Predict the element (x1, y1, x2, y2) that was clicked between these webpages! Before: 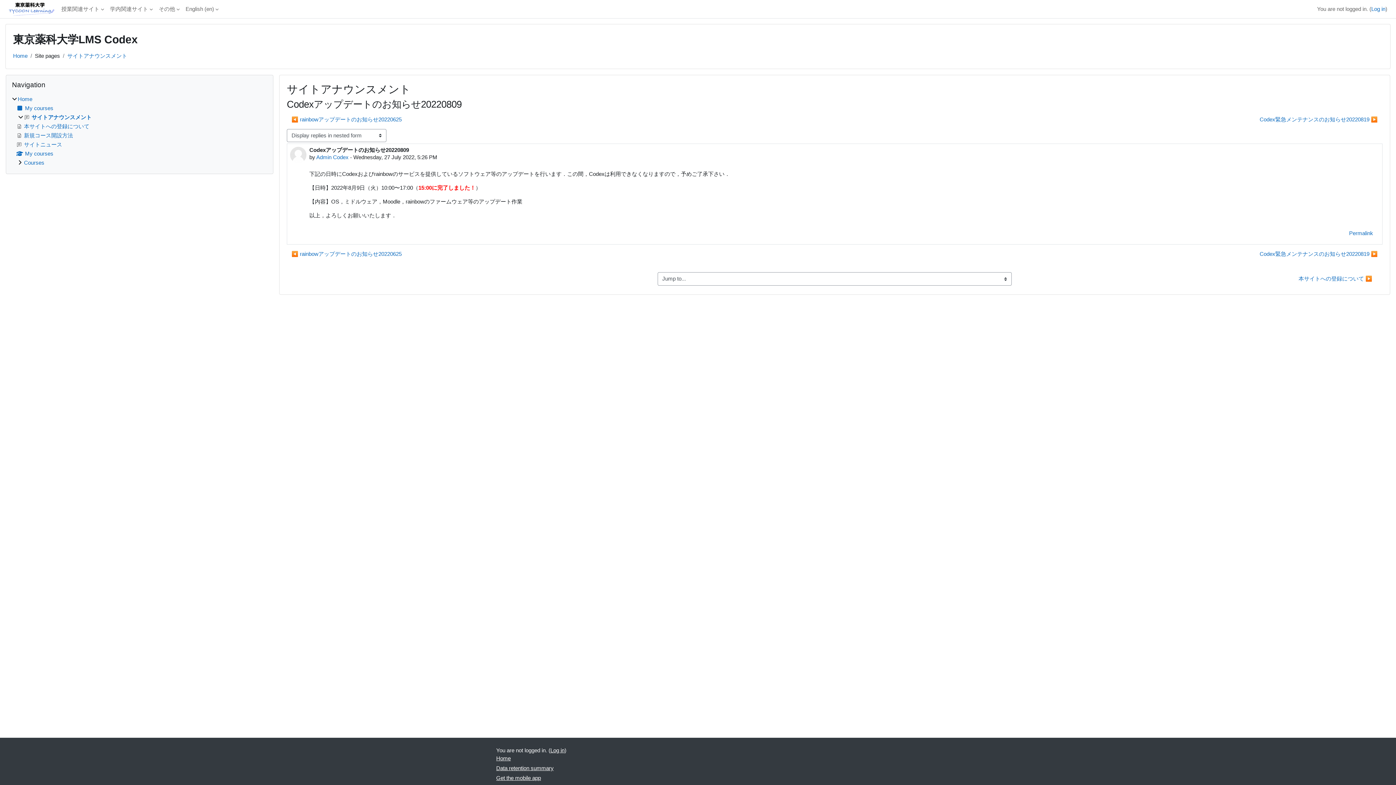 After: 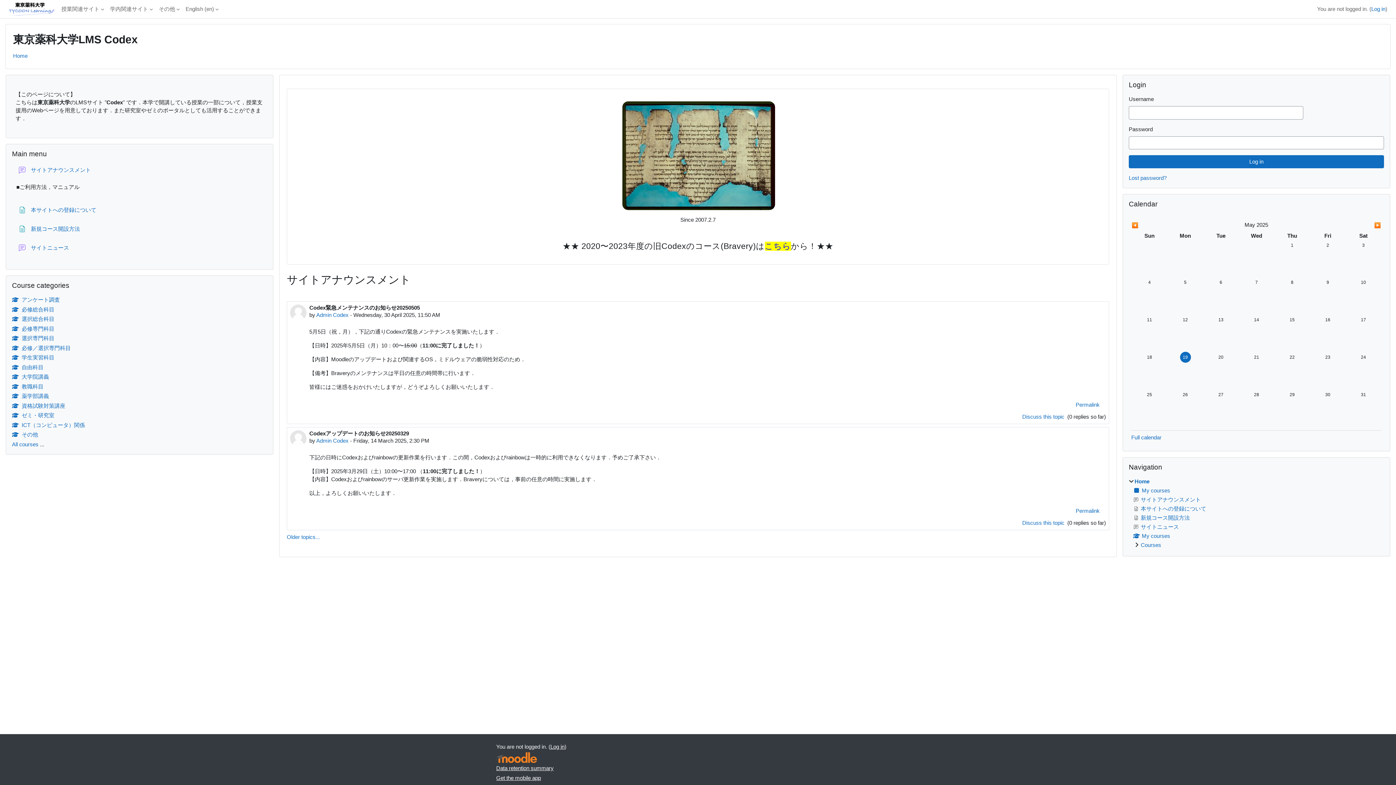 Action: bbox: (7, 1, 56, 16)